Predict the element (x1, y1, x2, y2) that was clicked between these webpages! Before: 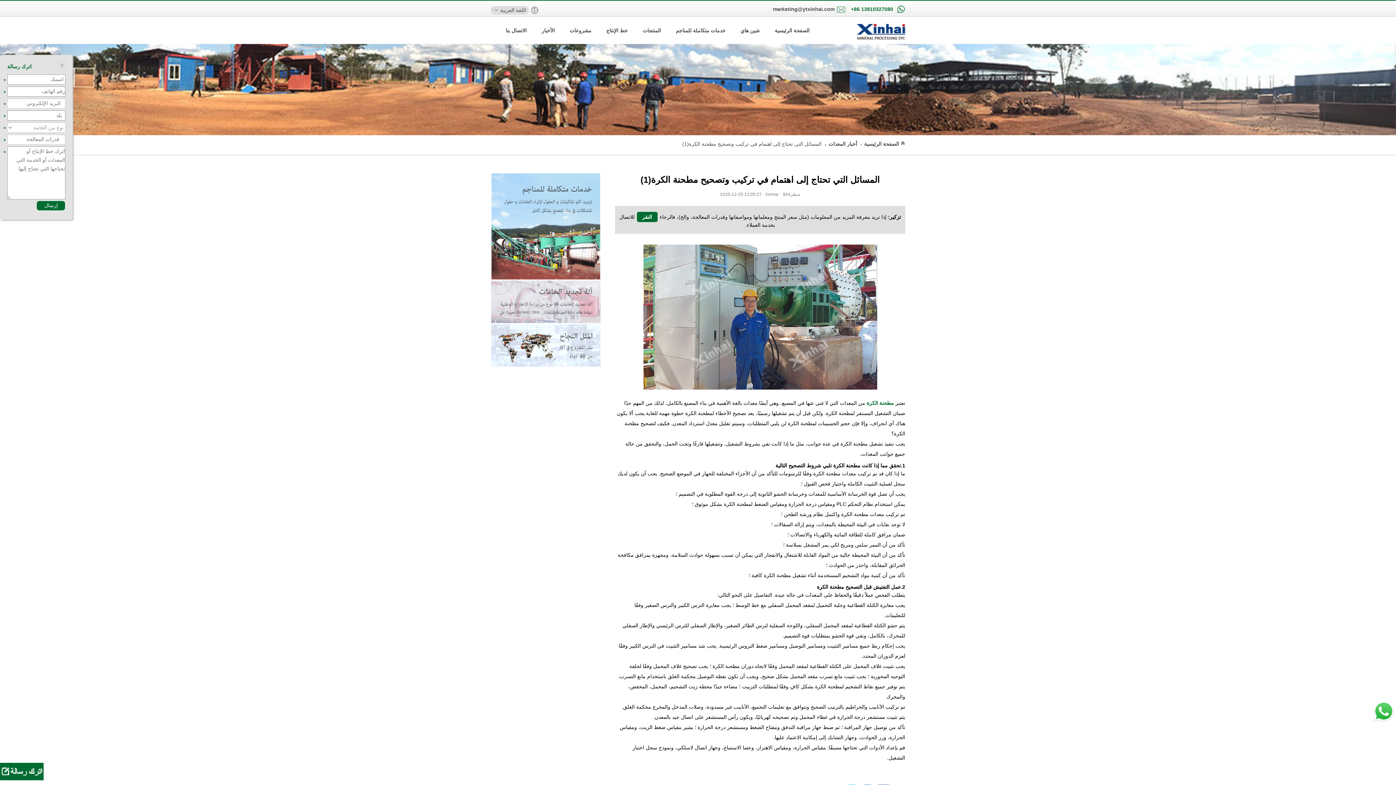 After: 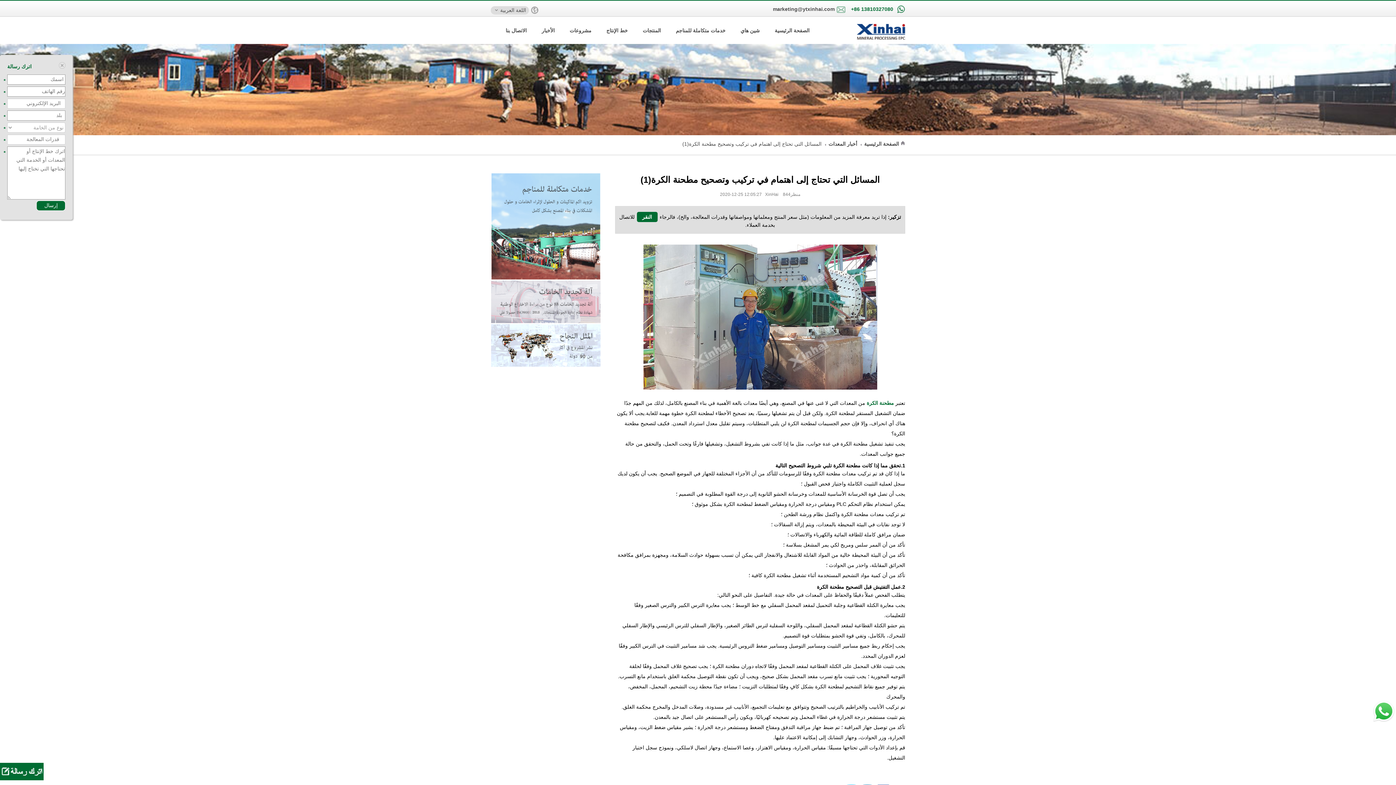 Action: bbox: (491, 274, 600, 280) label:  